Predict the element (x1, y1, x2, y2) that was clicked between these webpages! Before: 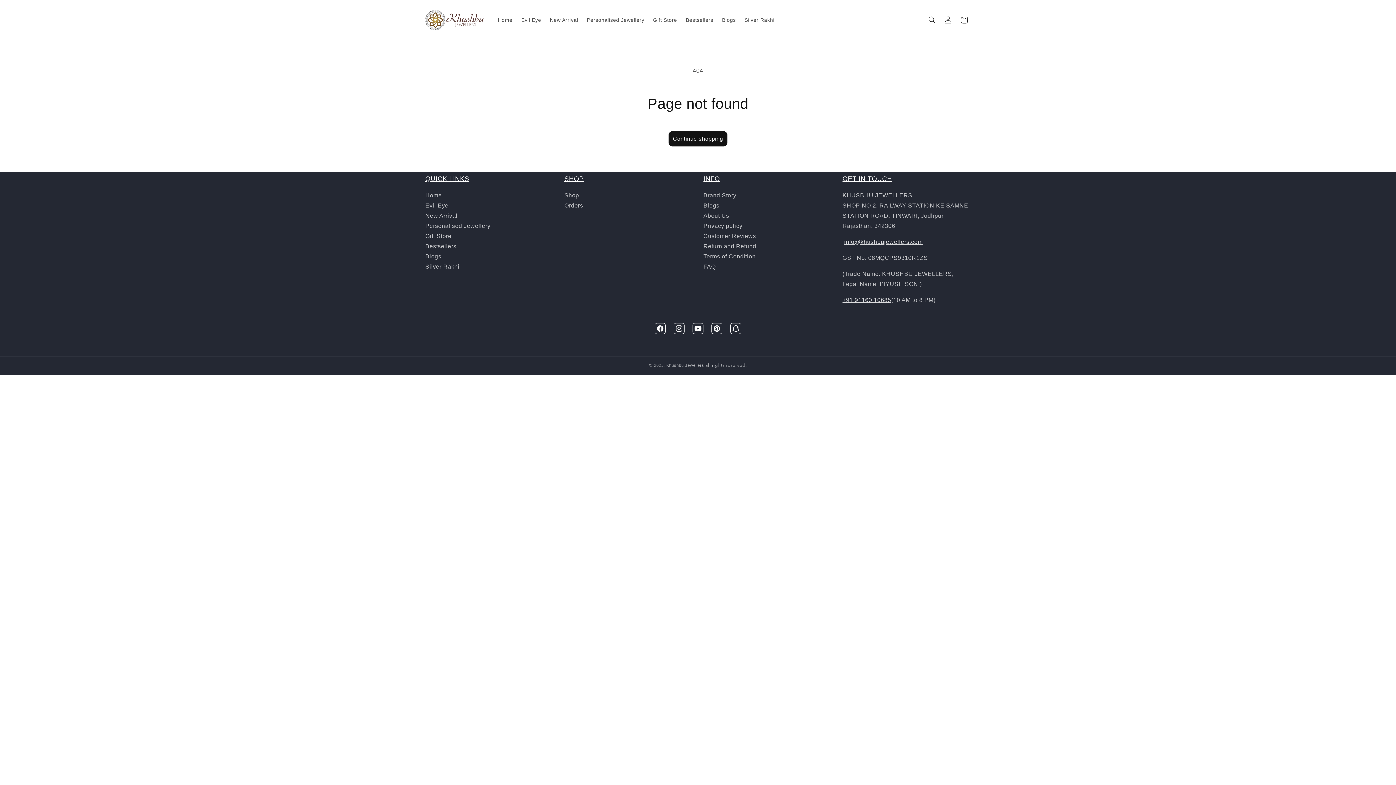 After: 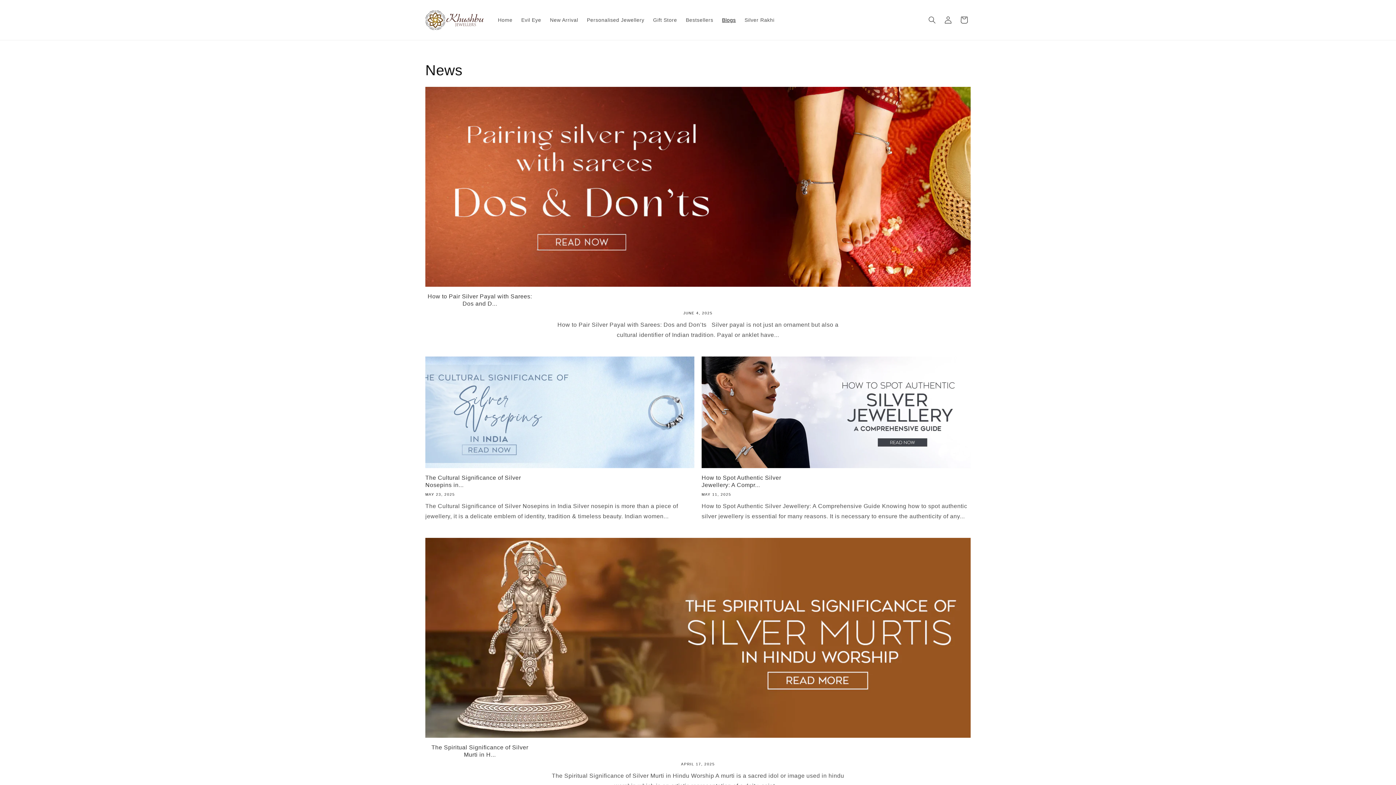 Action: label: Blogs bbox: (425, 251, 441, 261)